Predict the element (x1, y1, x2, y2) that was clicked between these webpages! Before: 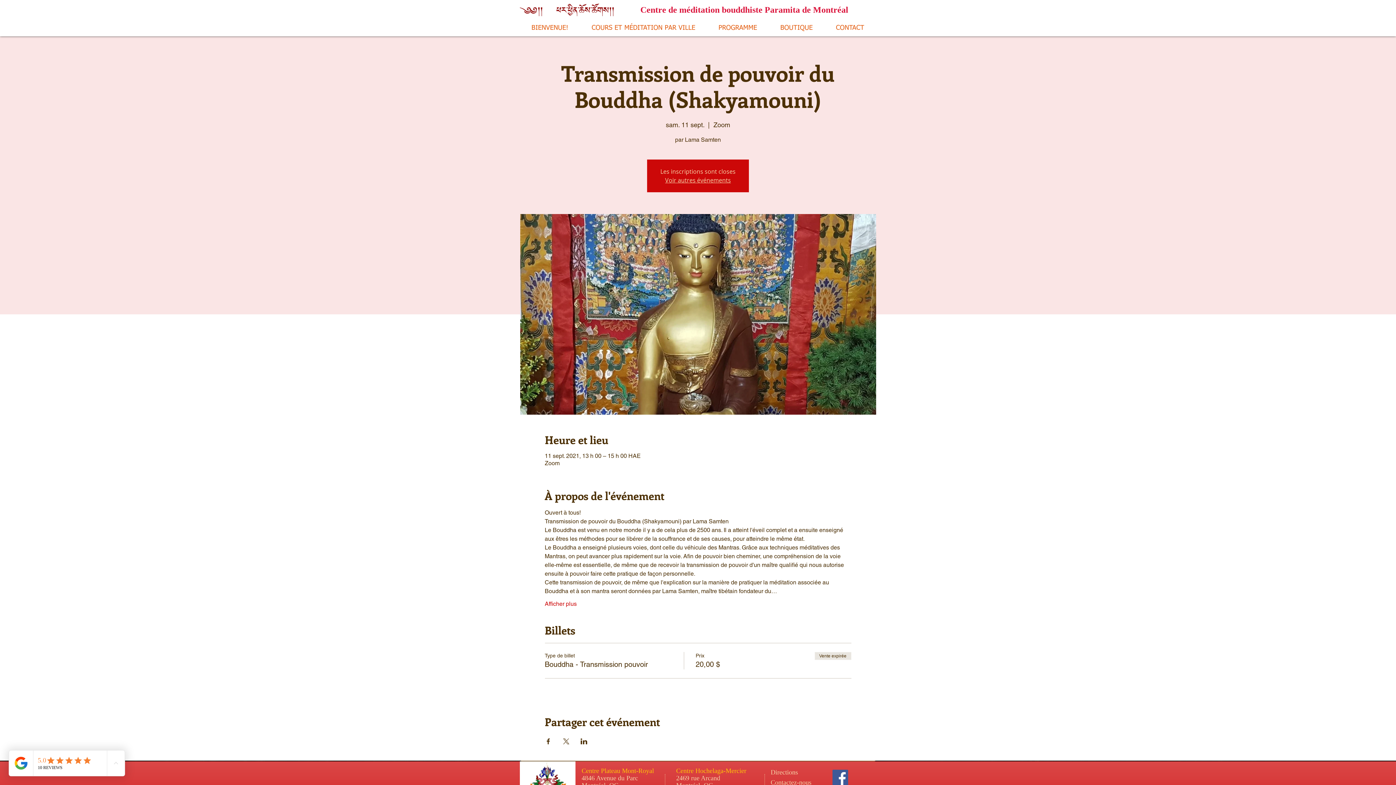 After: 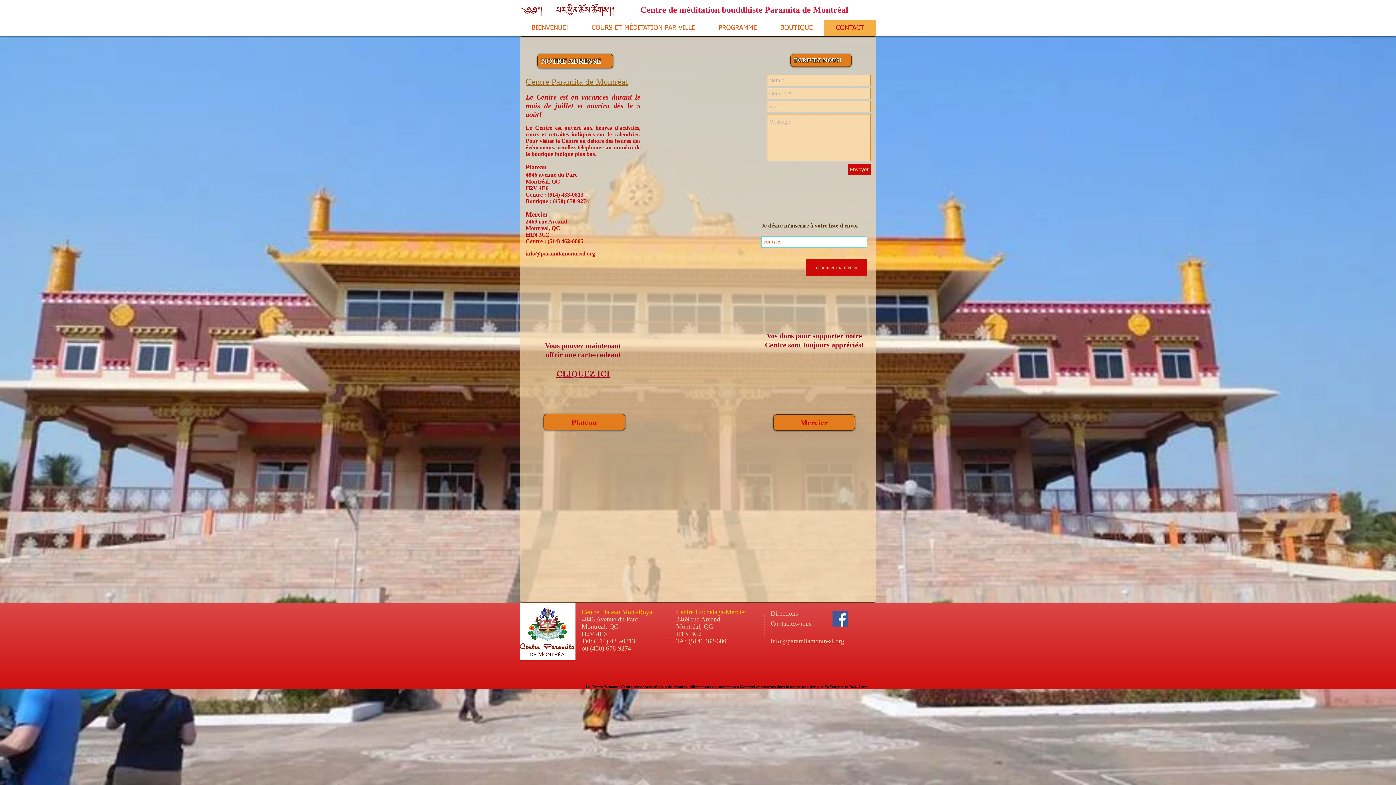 Action: label: Contactez-nous bbox: (770, 777, 850, 788)